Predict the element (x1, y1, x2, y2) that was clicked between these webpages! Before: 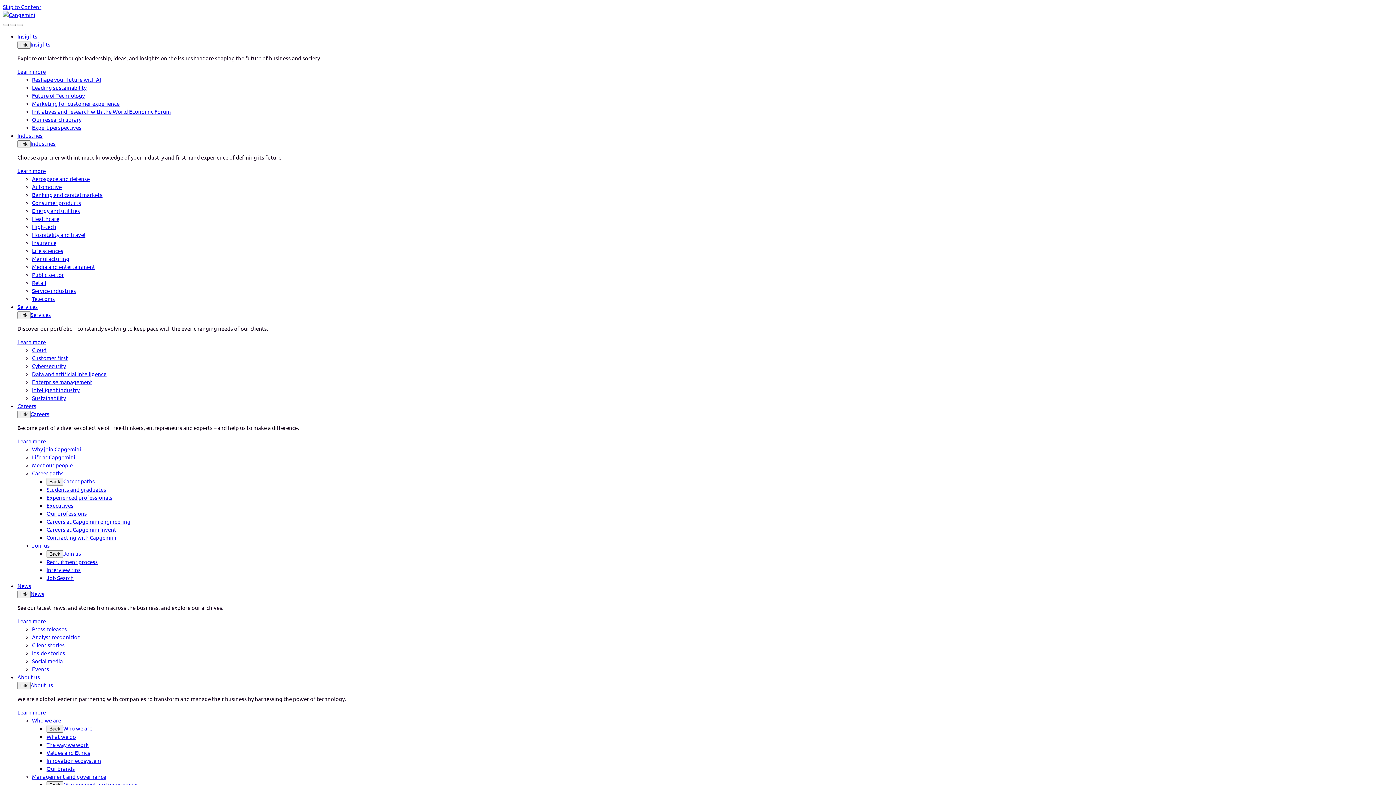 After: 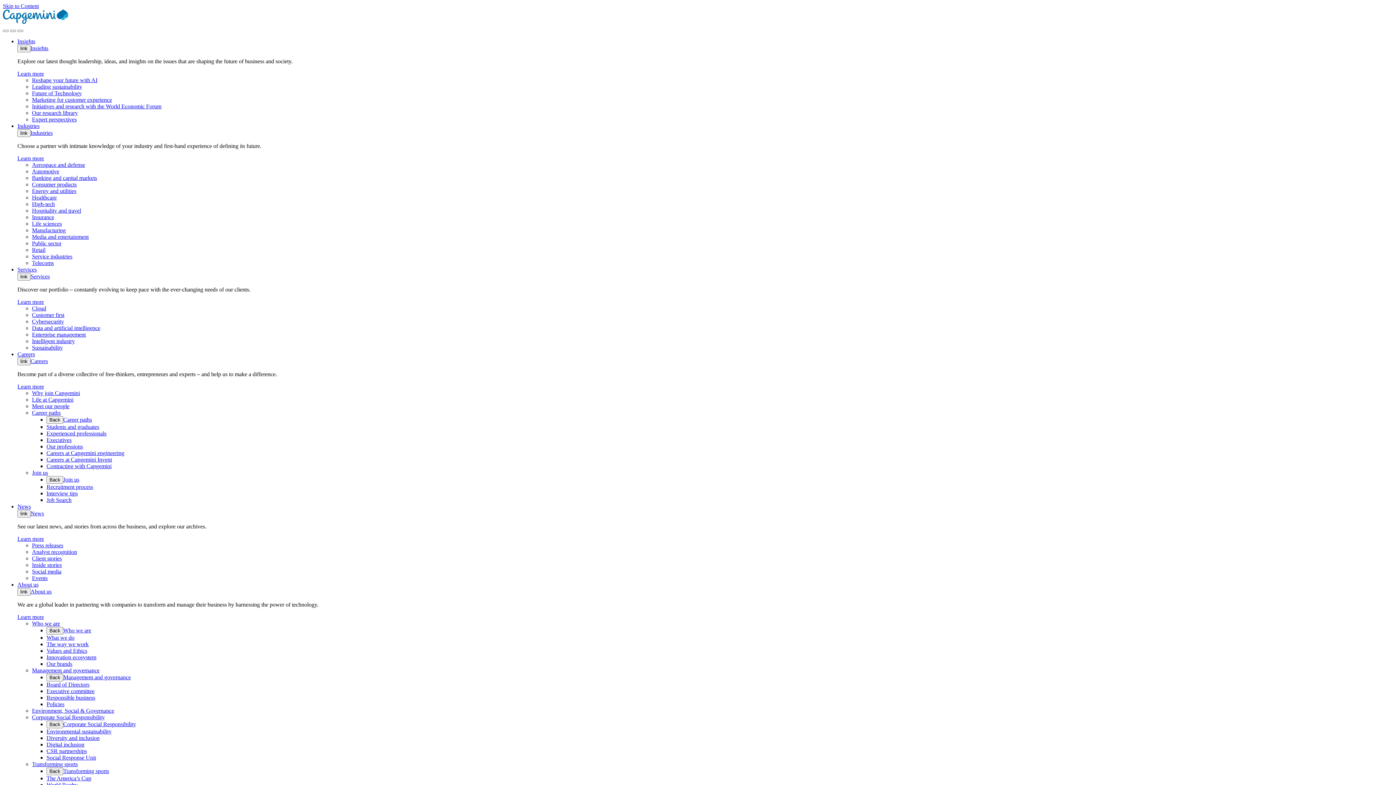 Action: label: Events bbox: (32, 665, 49, 672)